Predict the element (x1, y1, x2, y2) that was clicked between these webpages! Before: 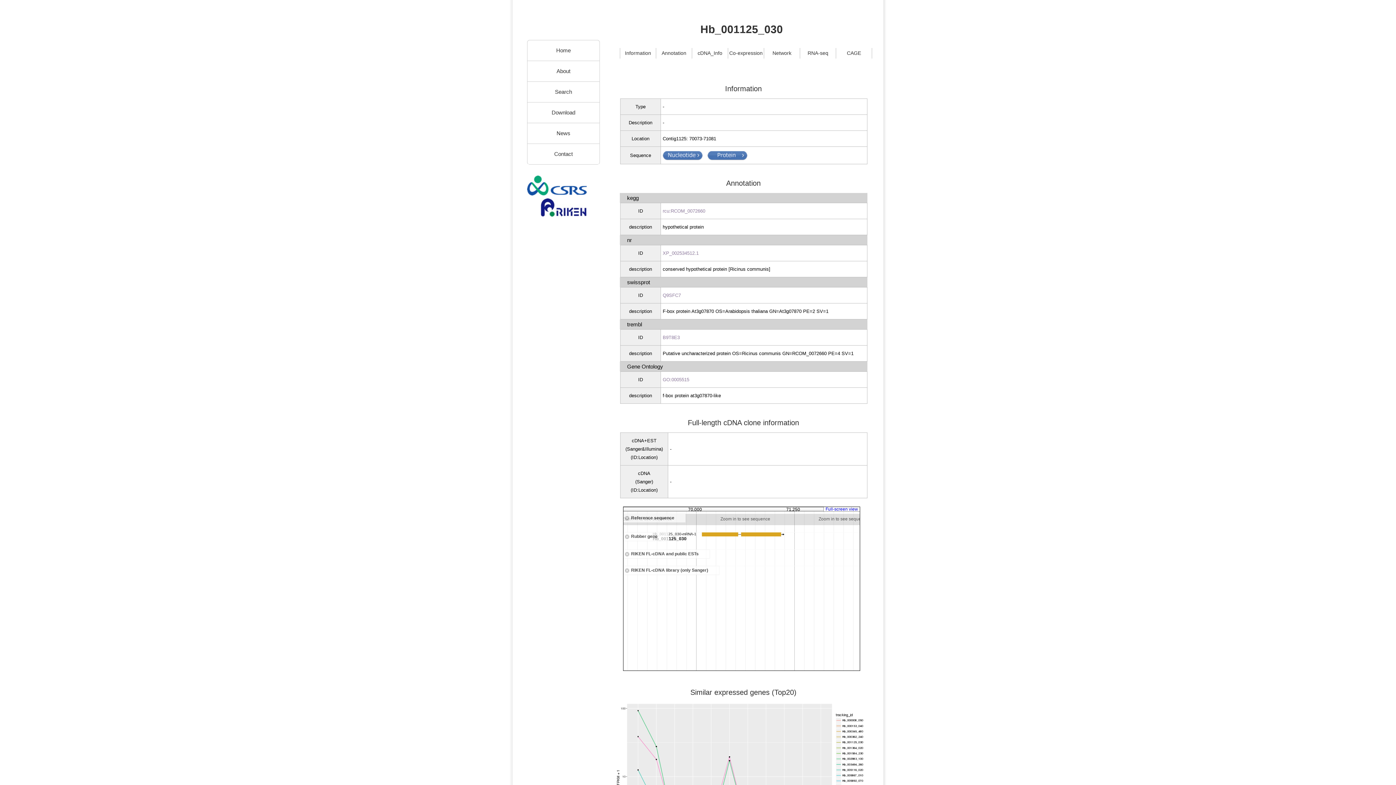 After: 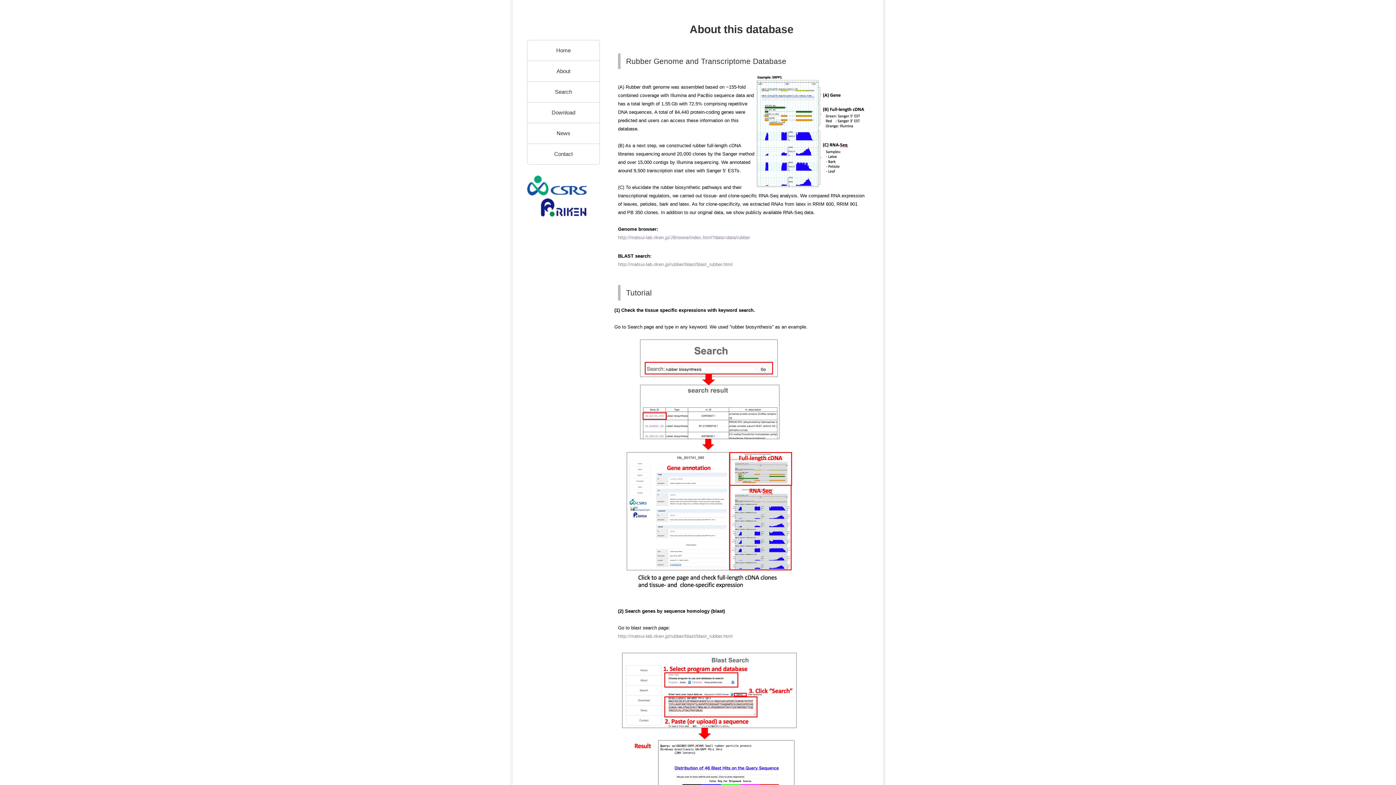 Action: label: About bbox: (527, 61, 599, 81)